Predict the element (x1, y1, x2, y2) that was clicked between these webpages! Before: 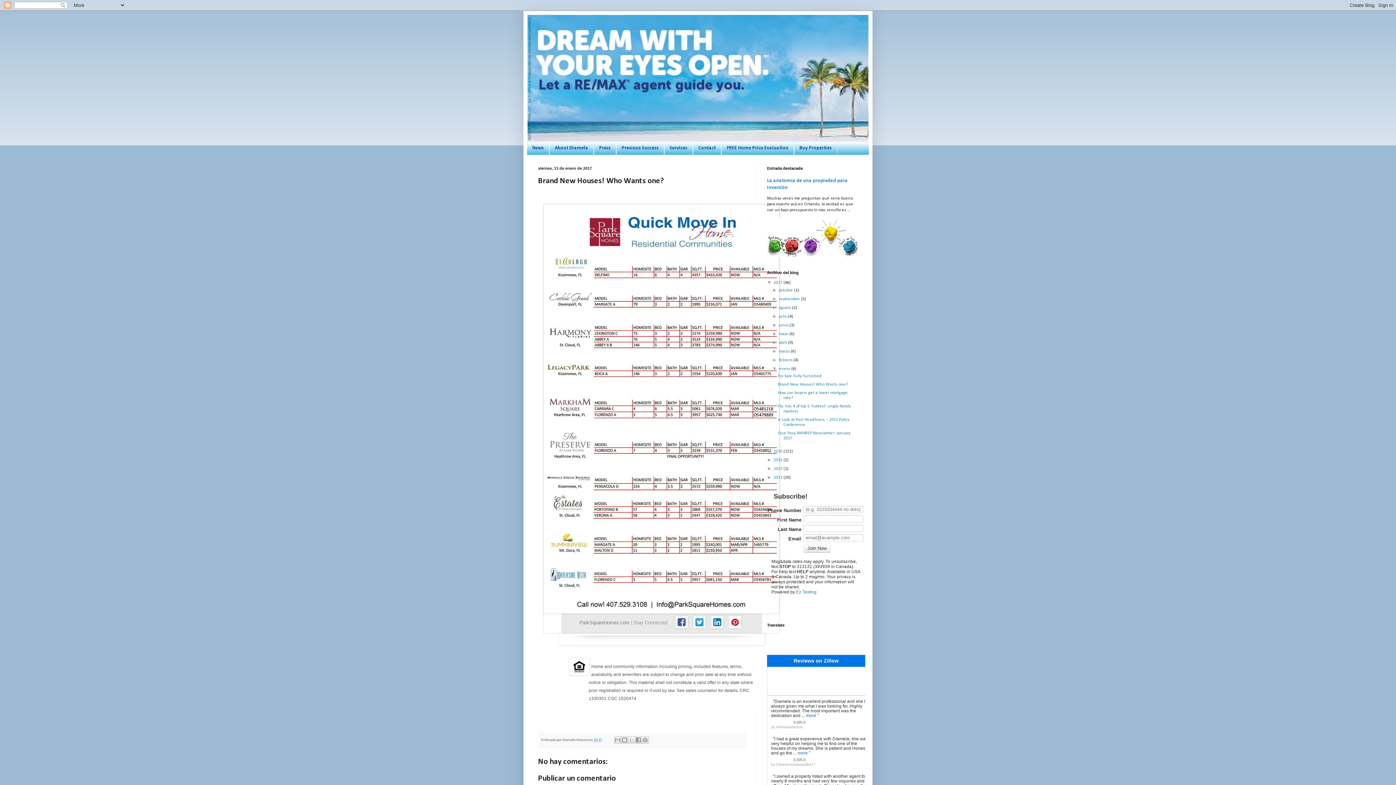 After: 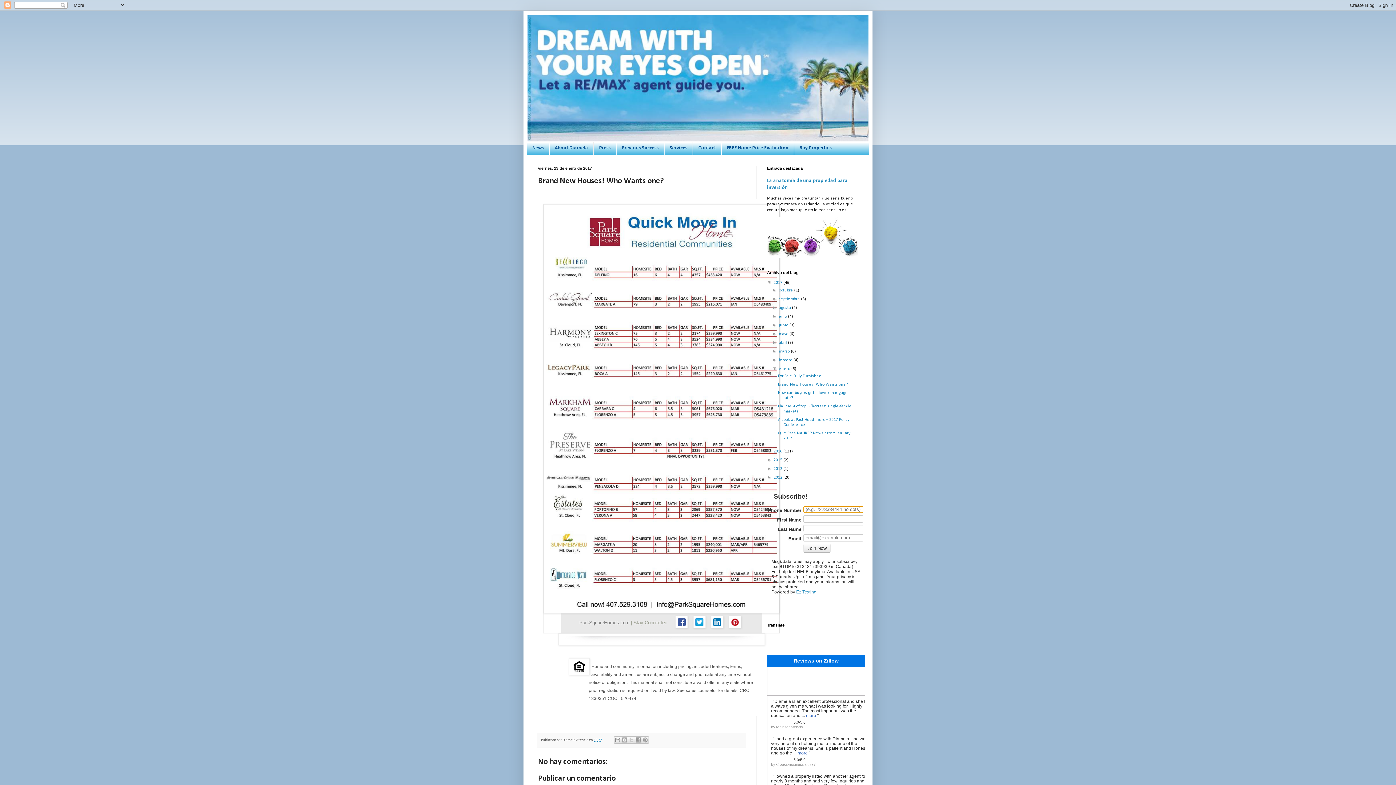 Action: label: Join Now bbox: (803, 543, 830, 552)